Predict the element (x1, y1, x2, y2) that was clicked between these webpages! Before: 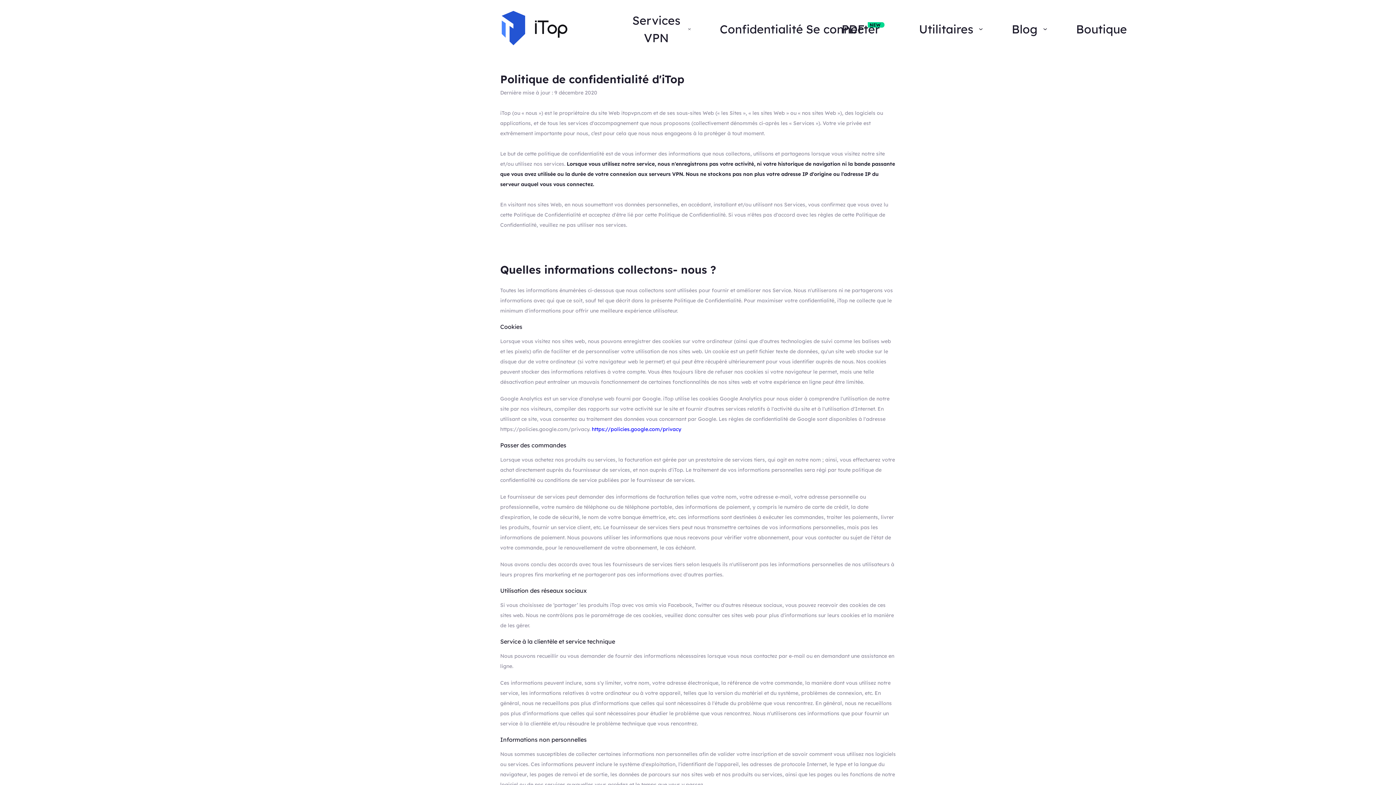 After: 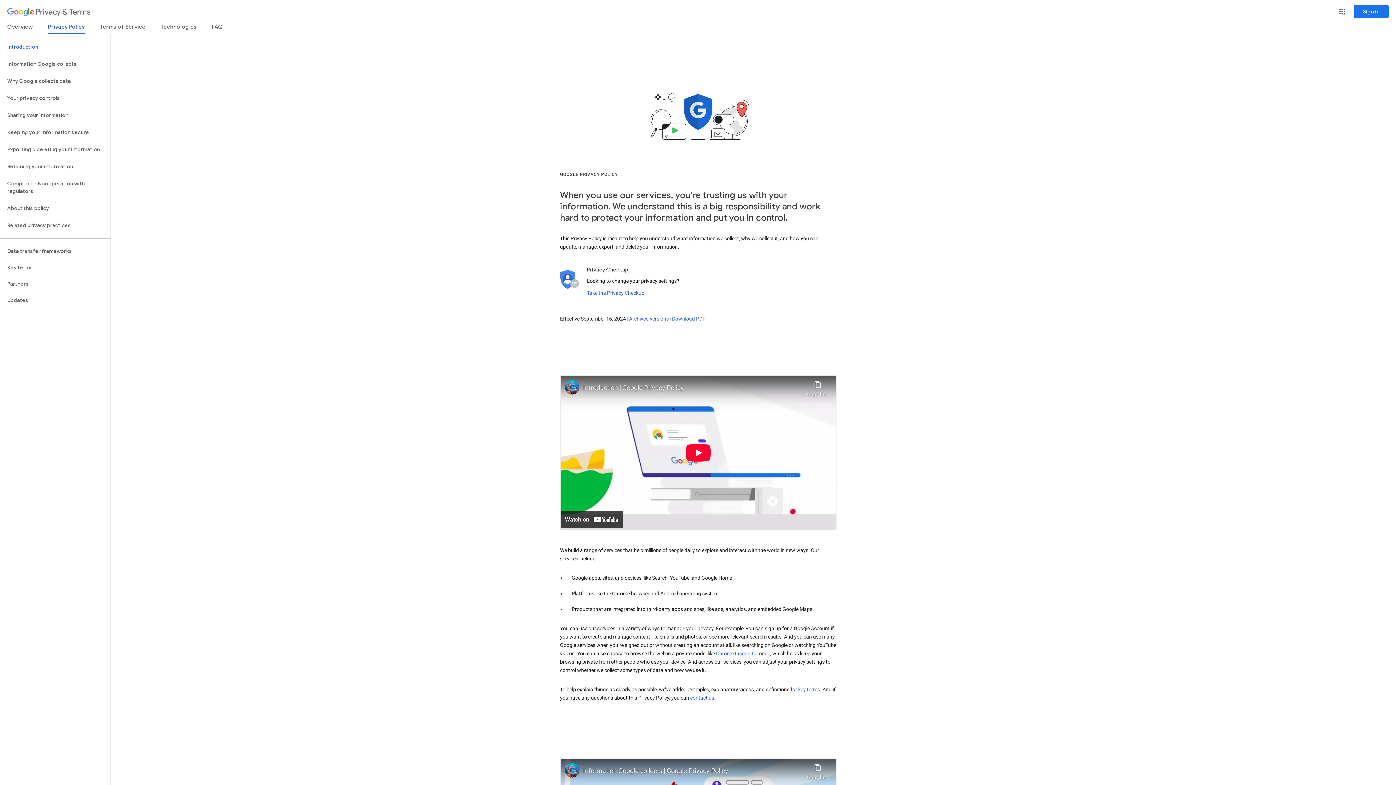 Action: label: https://policies.google.com/privacy bbox: (592, 426, 681, 432)